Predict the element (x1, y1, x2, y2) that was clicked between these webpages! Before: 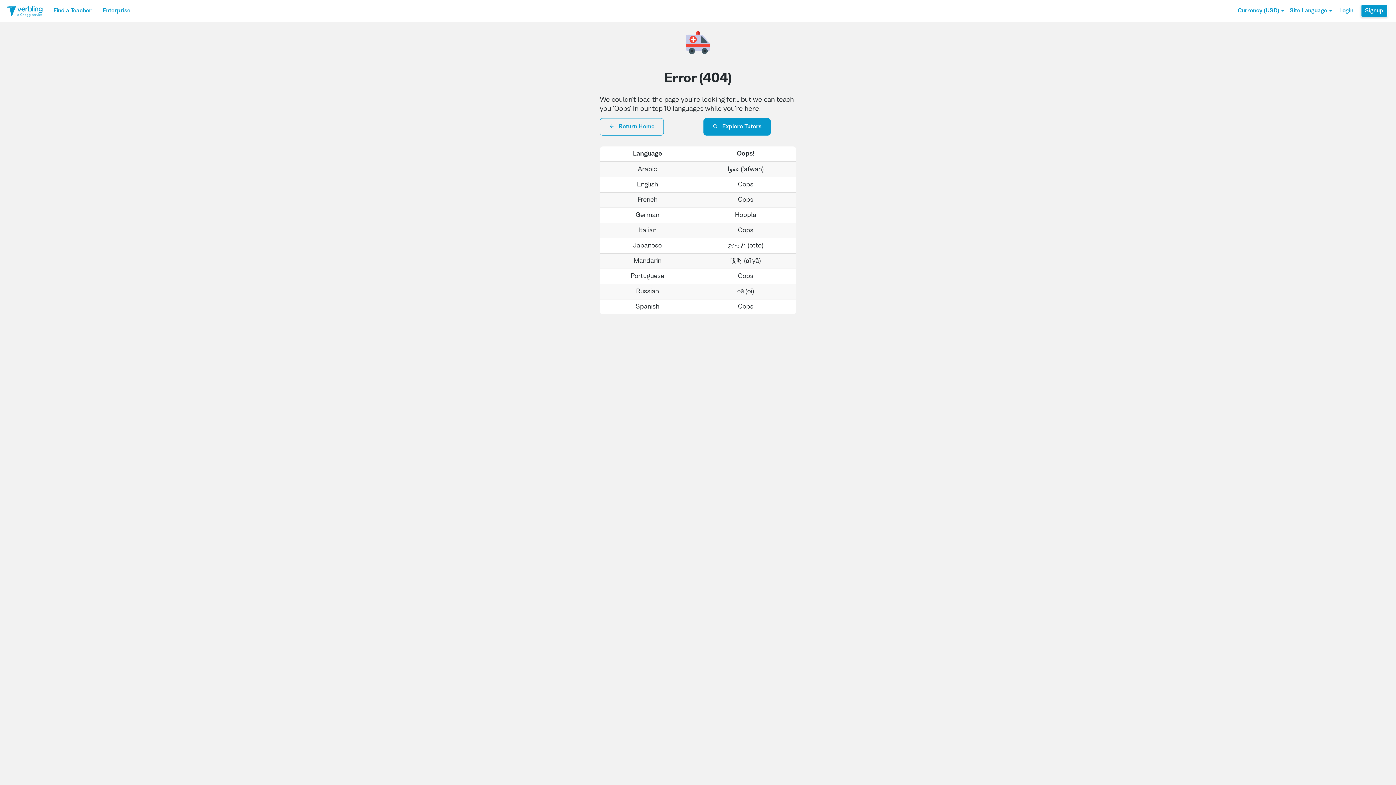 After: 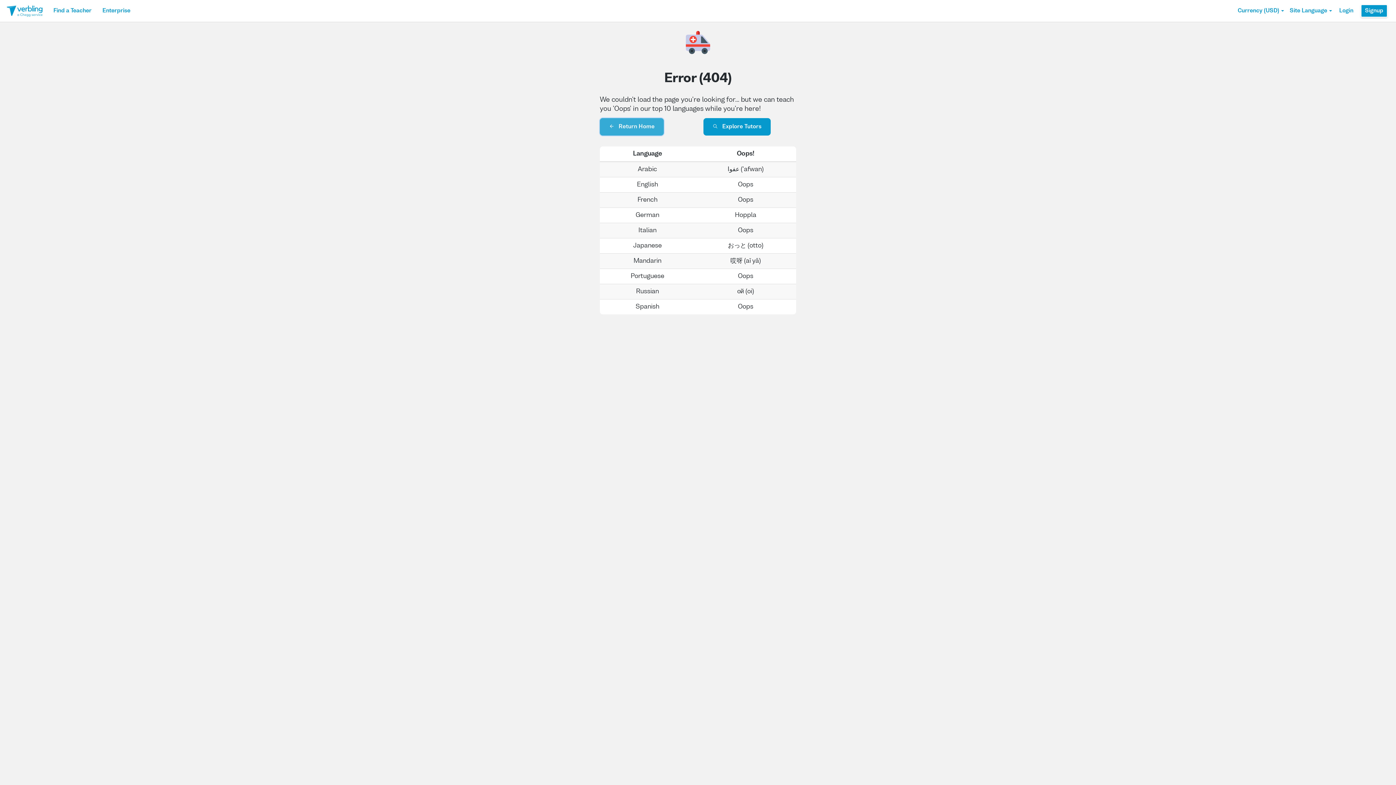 Action: label: Return Home bbox: (600, 118, 663, 135)